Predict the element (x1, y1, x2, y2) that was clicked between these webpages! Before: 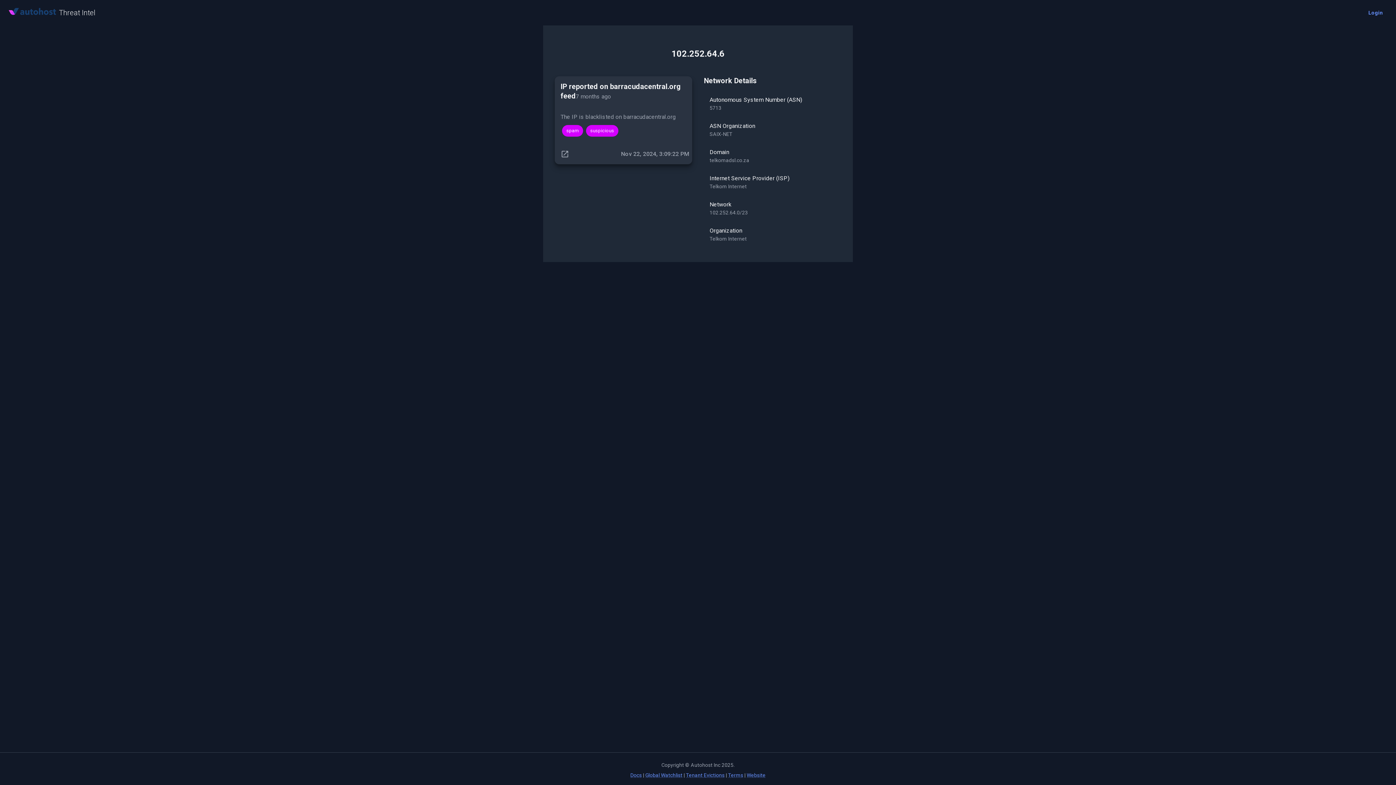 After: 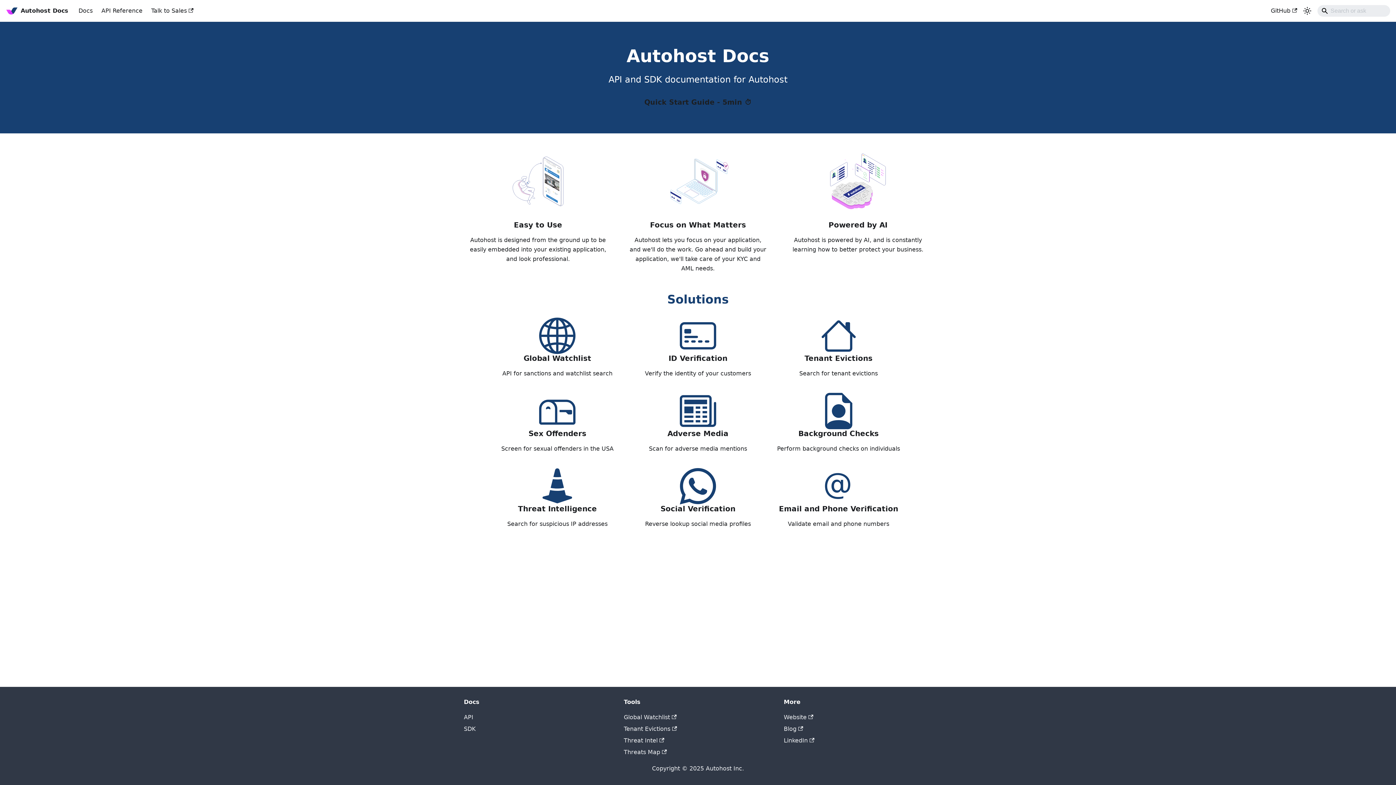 Action: label: Docs bbox: (630, 772, 642, 778)